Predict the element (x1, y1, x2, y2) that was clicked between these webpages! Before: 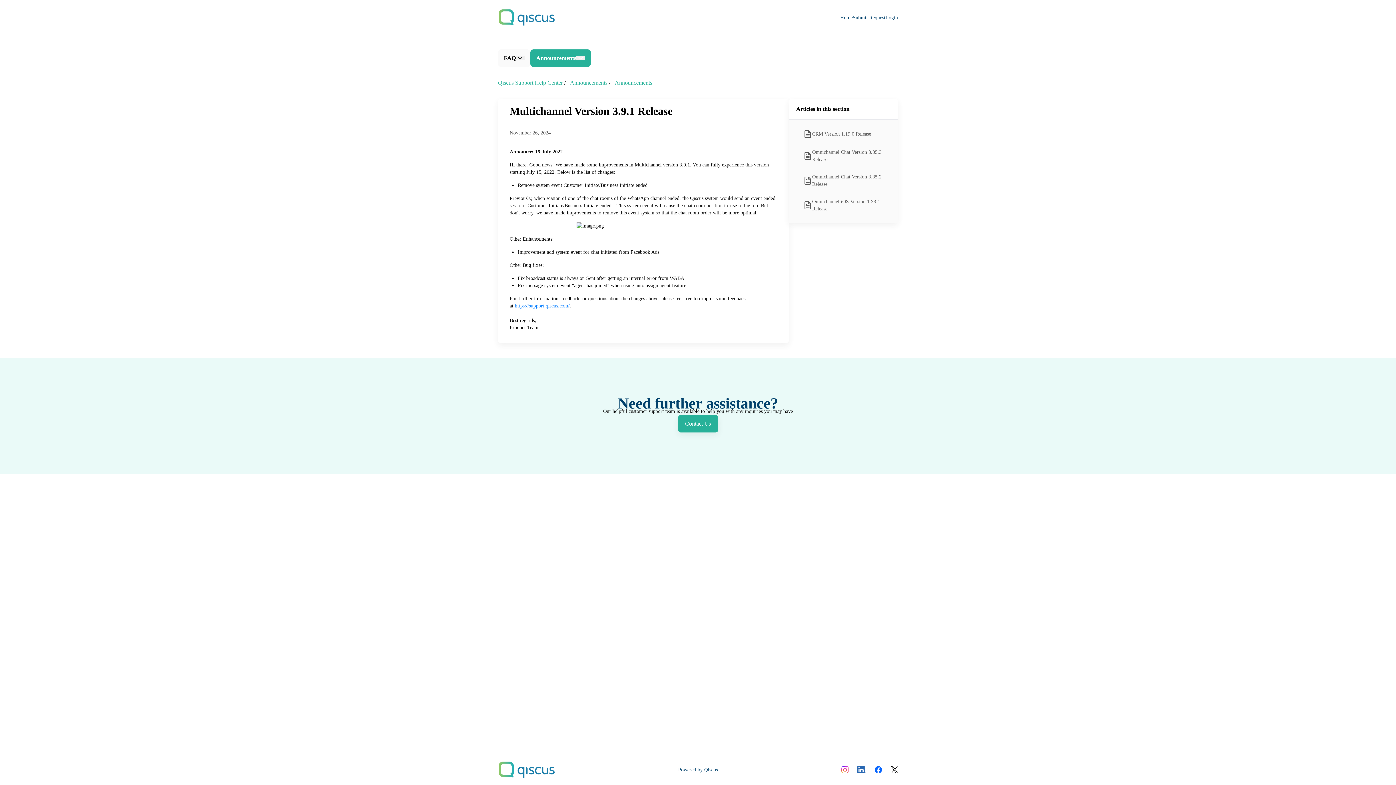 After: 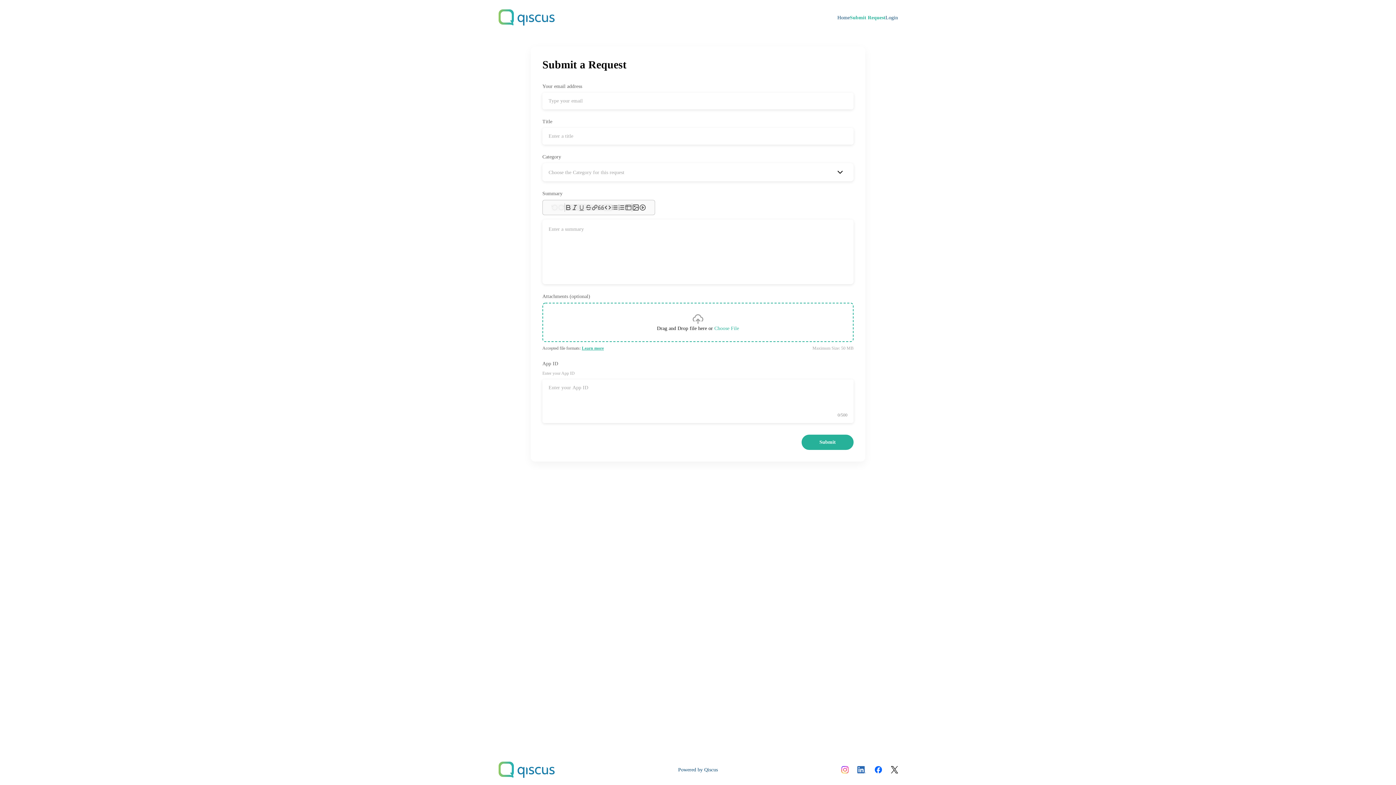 Action: bbox: (852, 14, 885, 20) label: Submit Request